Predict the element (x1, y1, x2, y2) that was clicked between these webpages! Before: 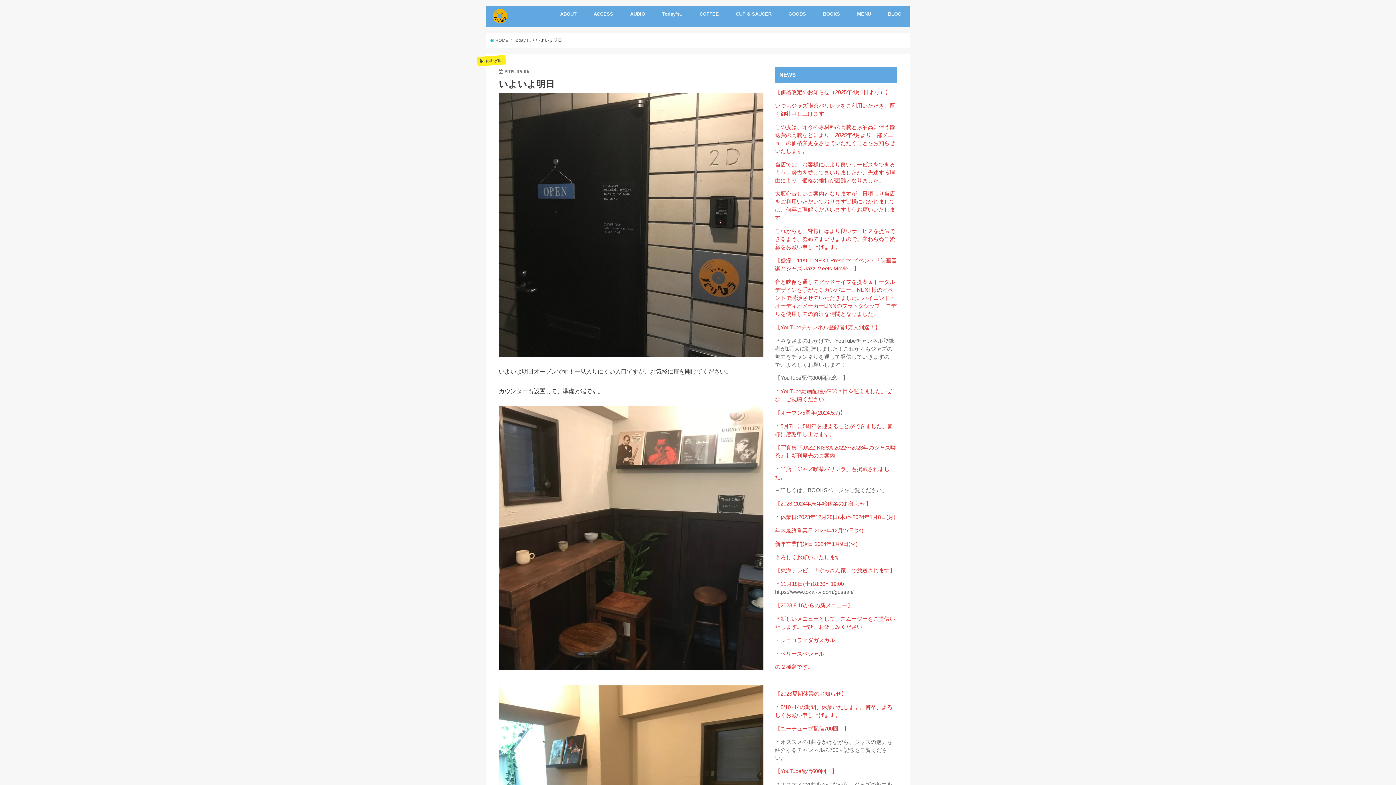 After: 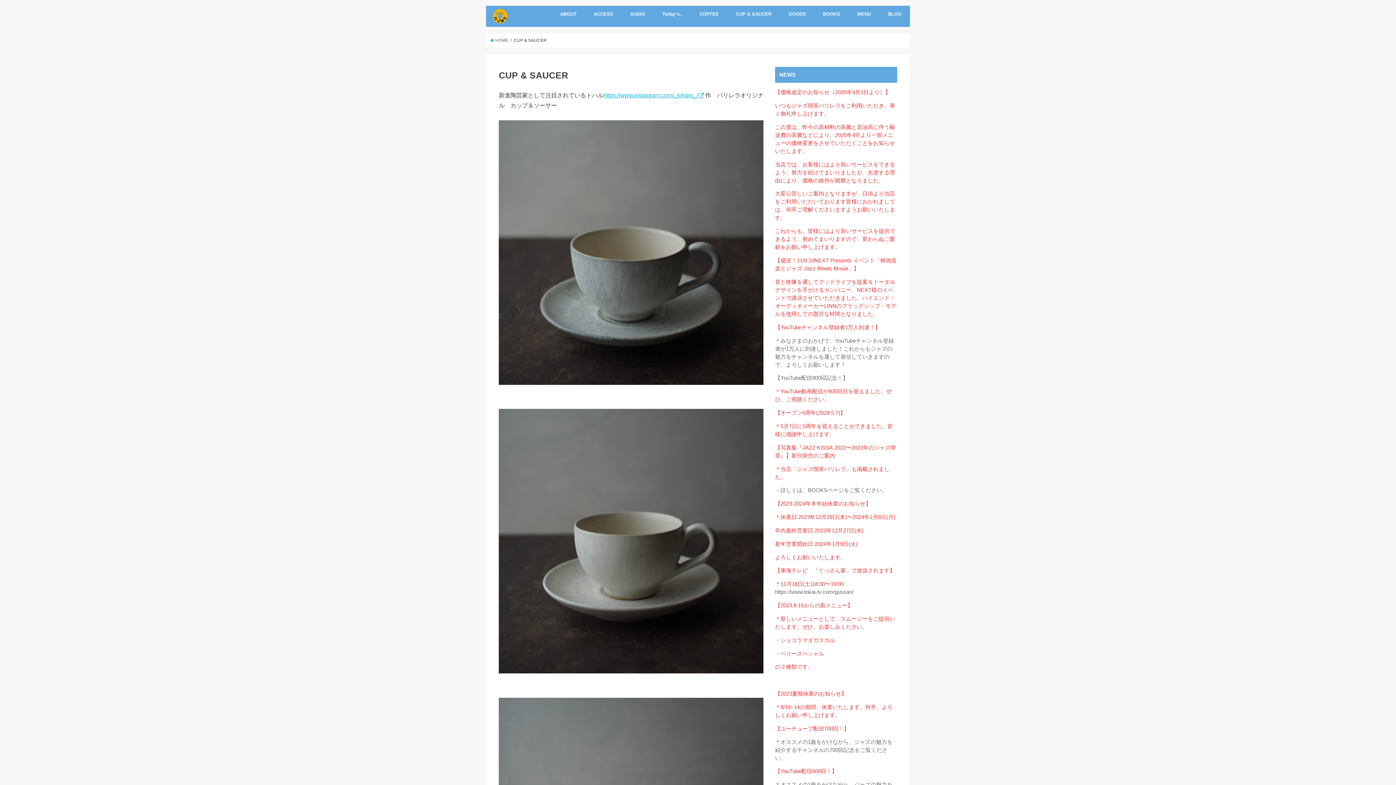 Action: bbox: (727, 5, 780, 21) label: CUP & SAUCER